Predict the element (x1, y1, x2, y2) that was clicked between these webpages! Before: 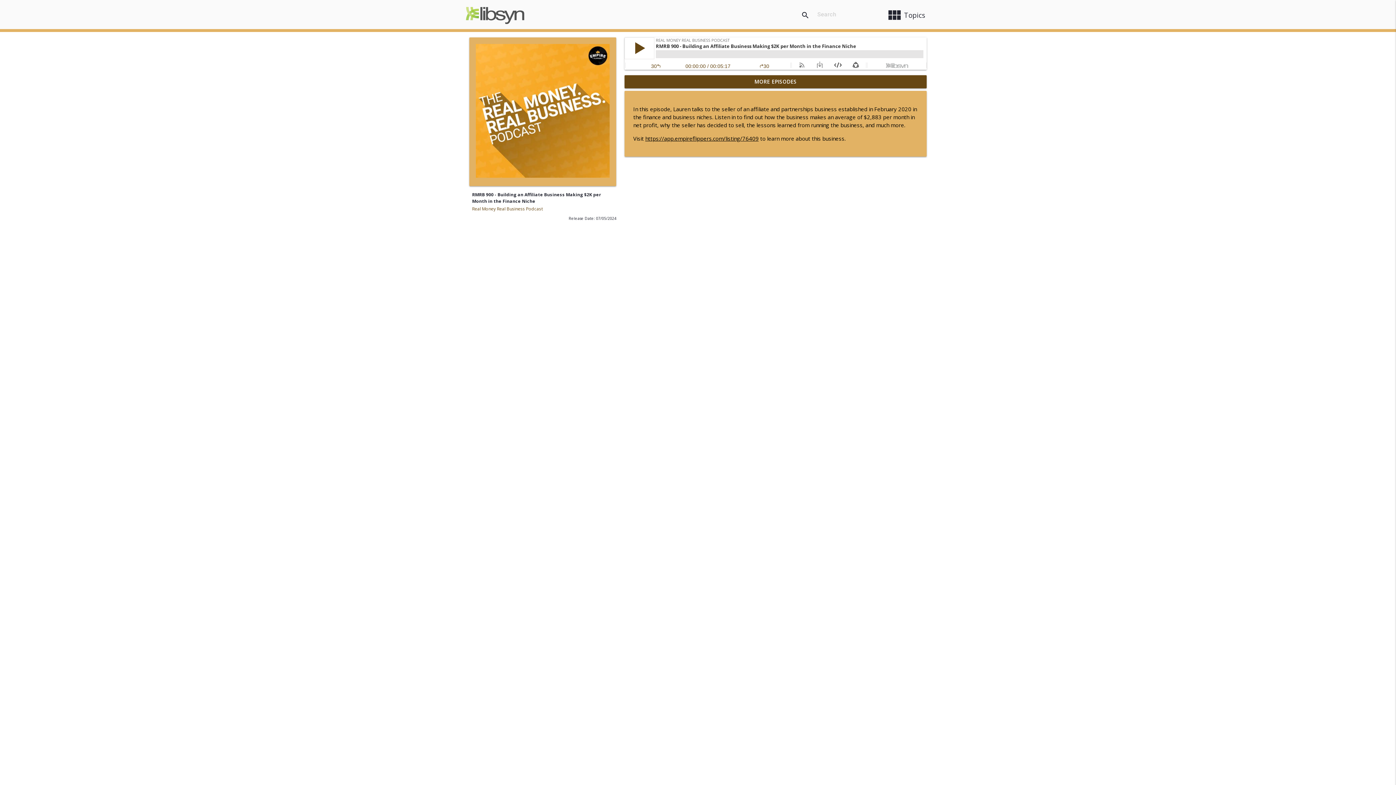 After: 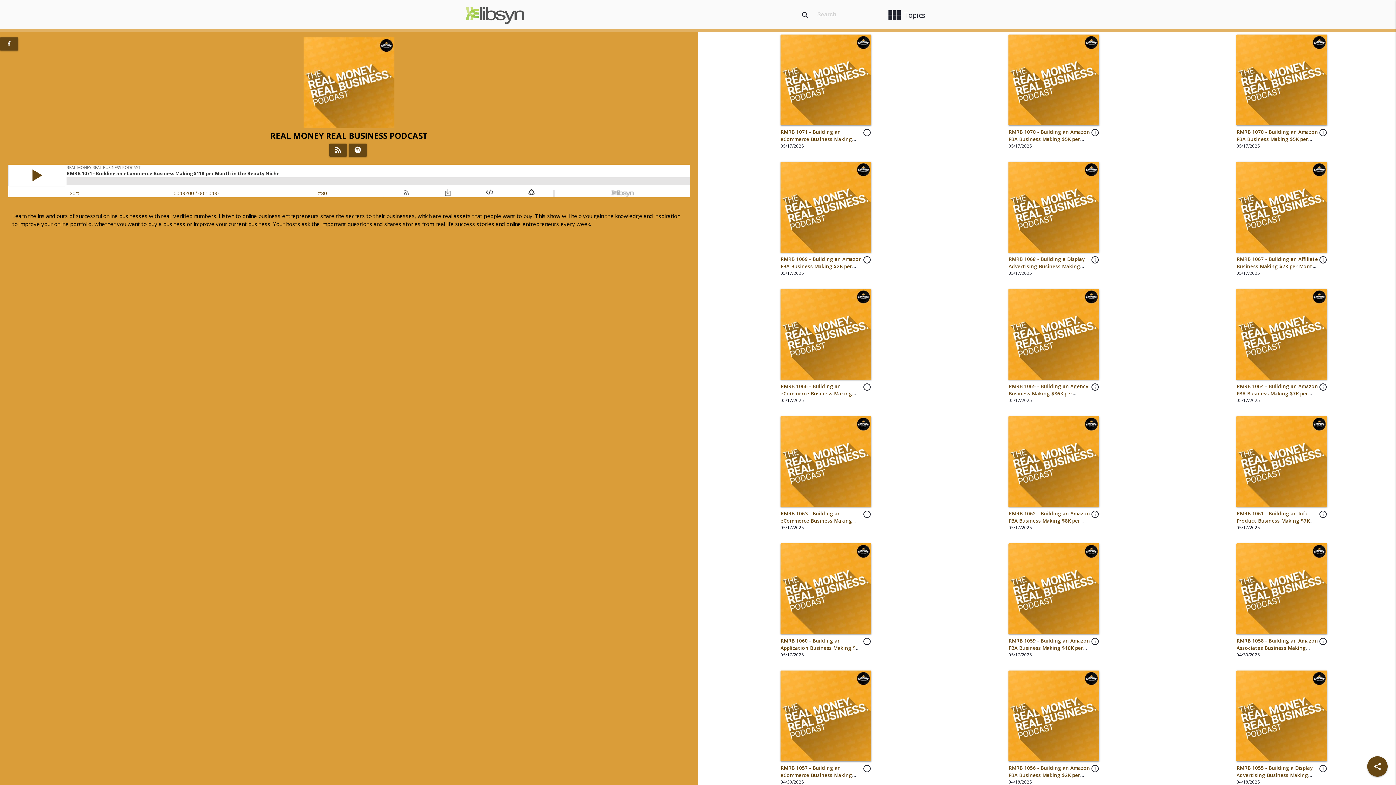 Action: bbox: (469, 178, 616, 185)